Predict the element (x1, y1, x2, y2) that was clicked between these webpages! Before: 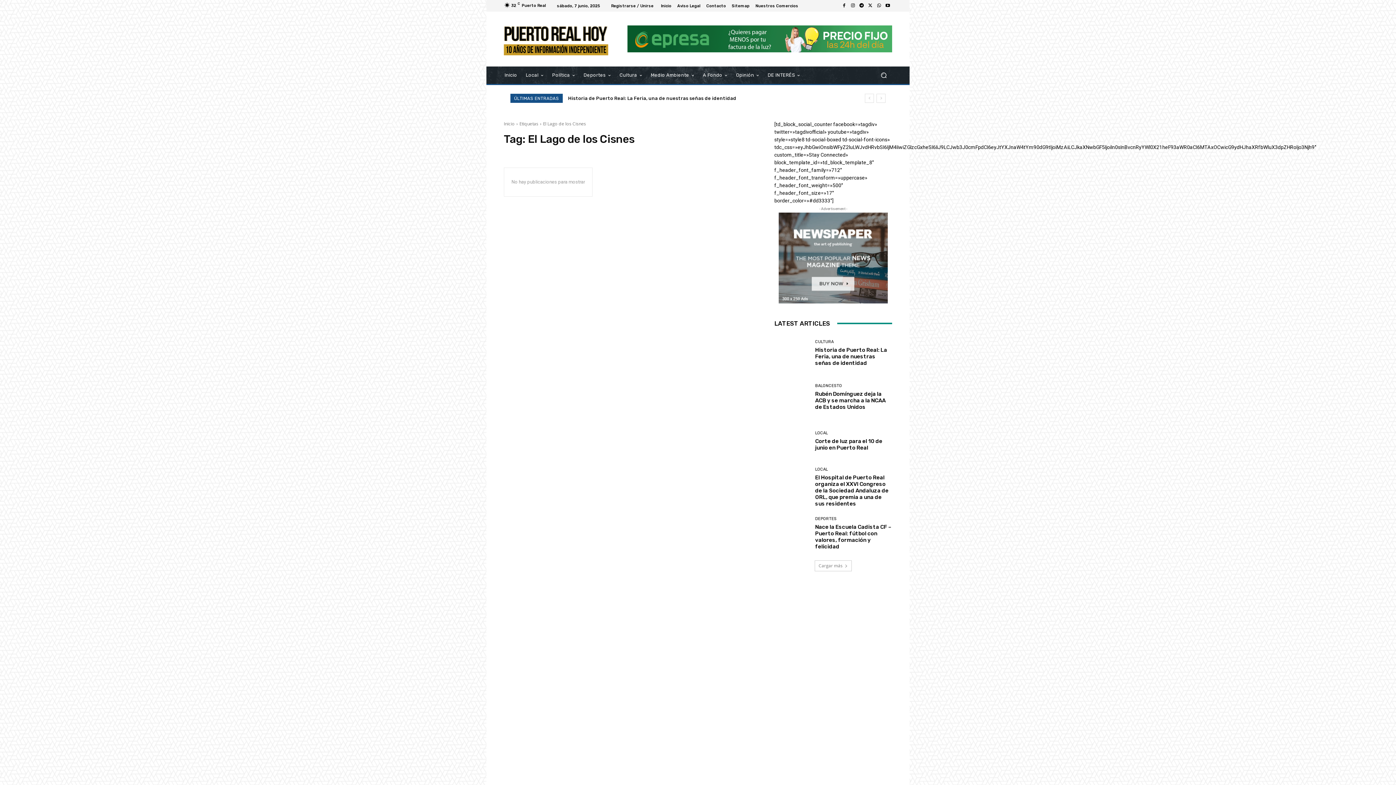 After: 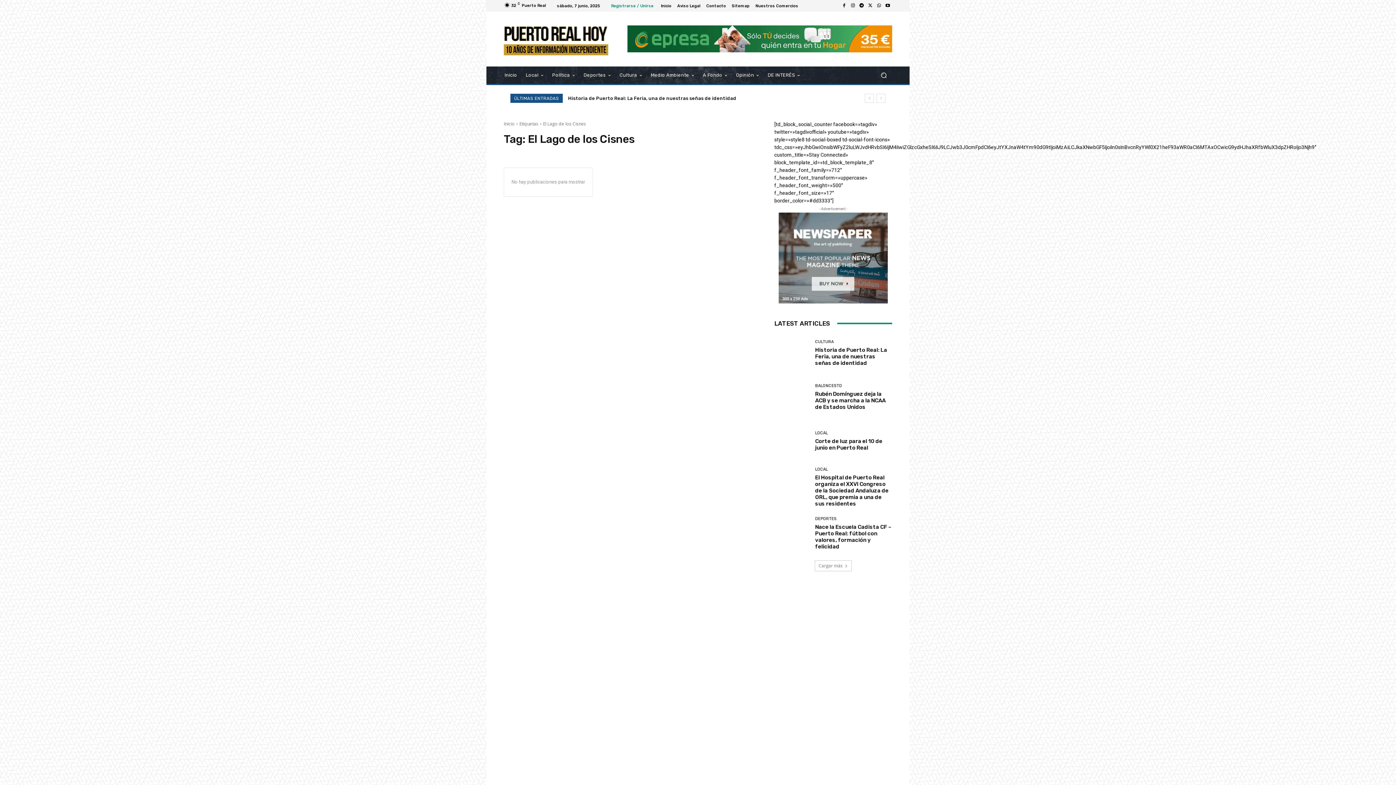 Action: label: Registrarse / Unirse bbox: (611, 3, 653, 7)